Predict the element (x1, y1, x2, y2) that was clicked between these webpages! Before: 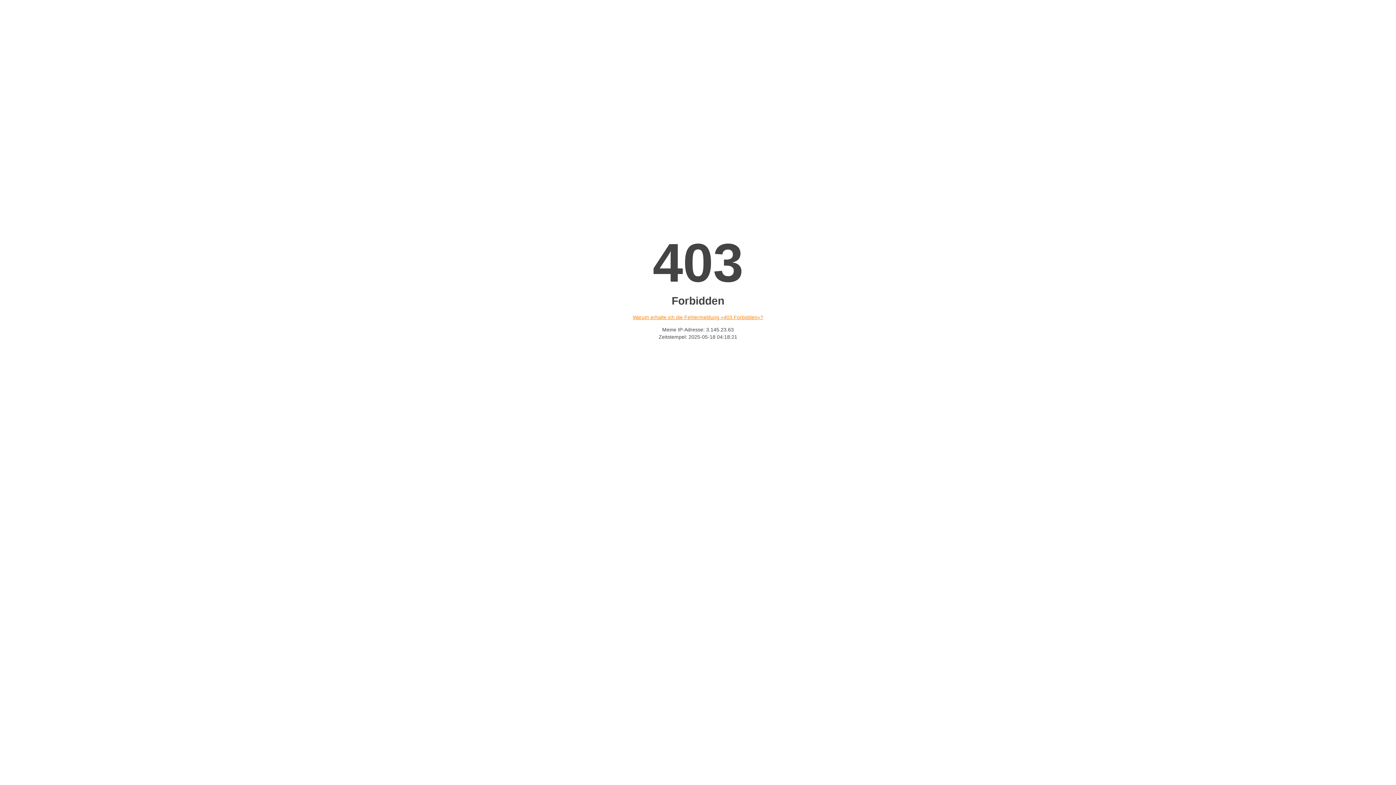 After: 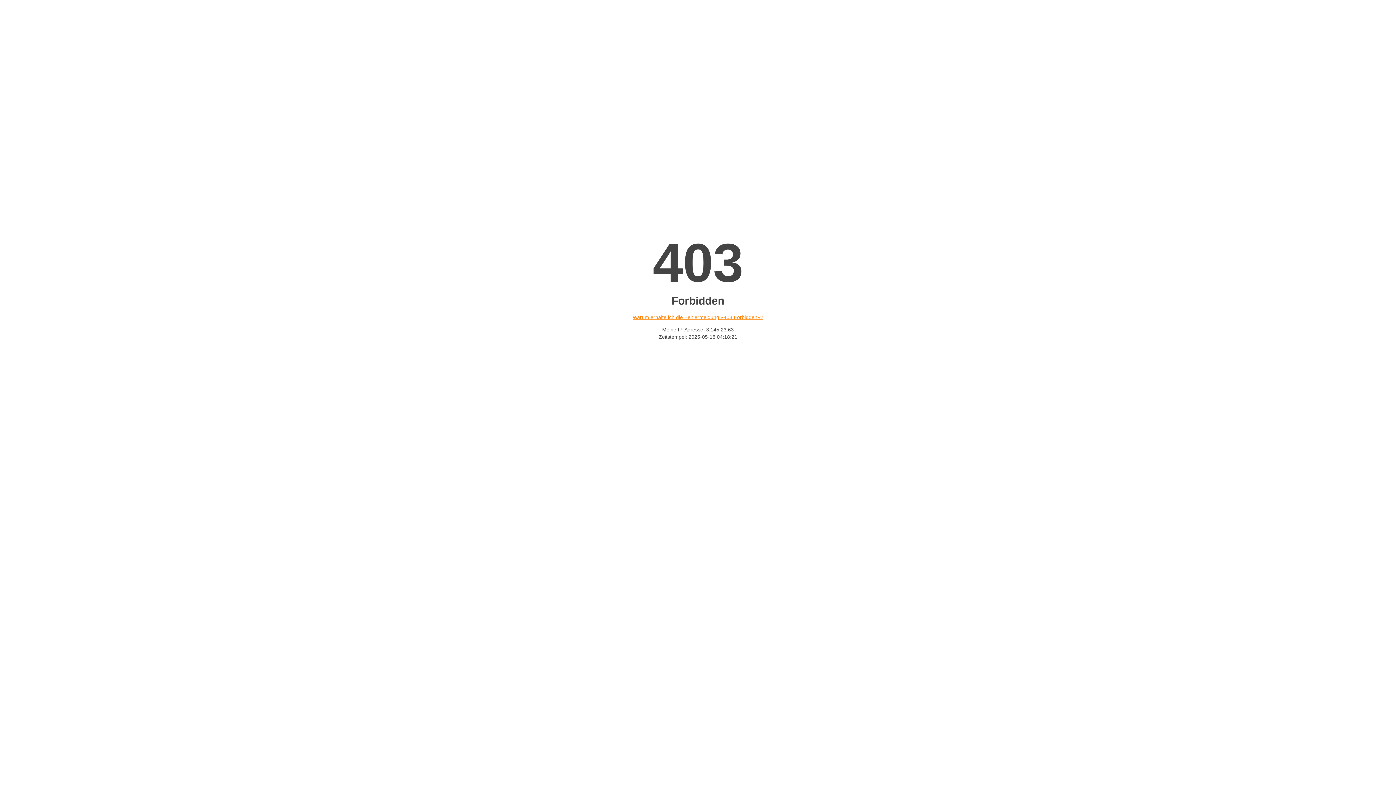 Action: bbox: (632, 314, 763, 320) label: Warum erhalte ich die Fehlermeldung «403 Forbidden»?